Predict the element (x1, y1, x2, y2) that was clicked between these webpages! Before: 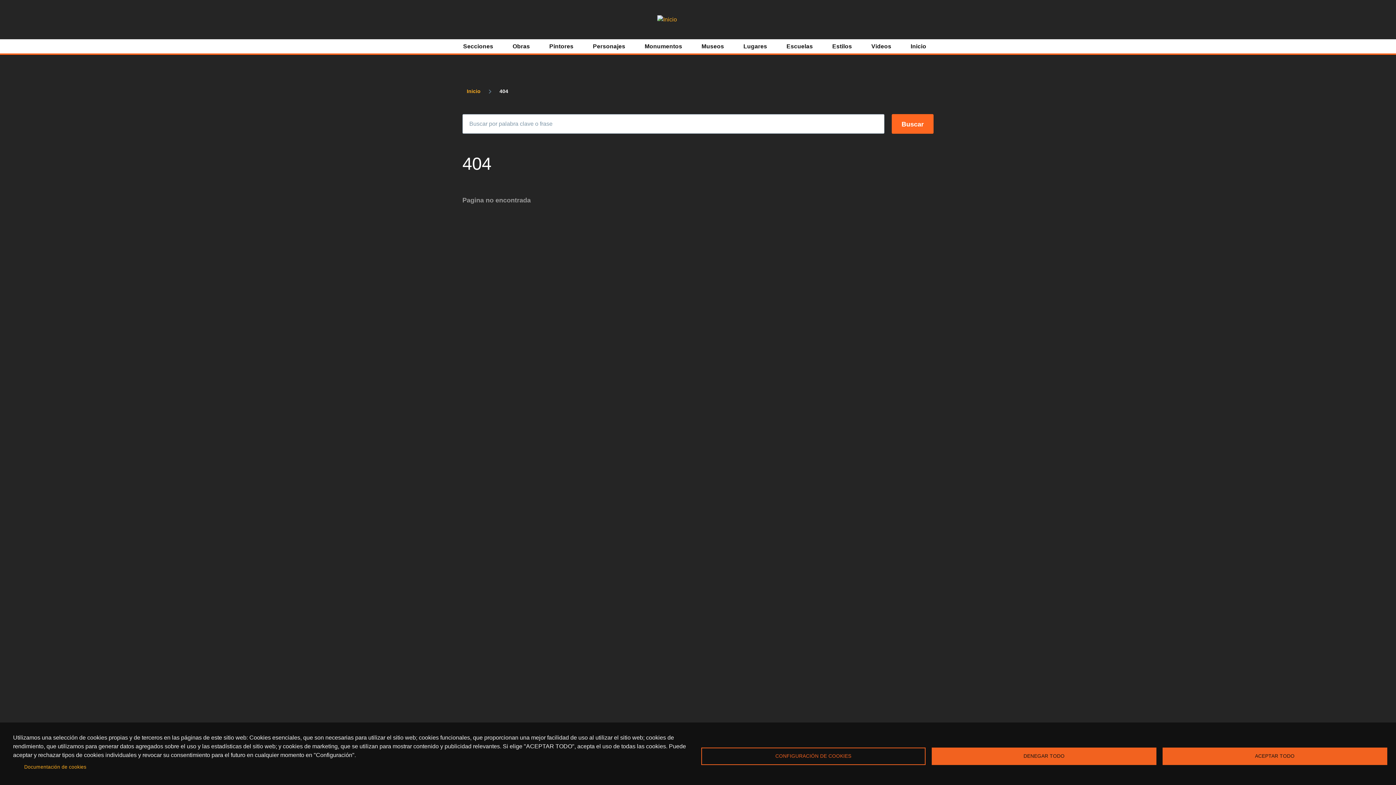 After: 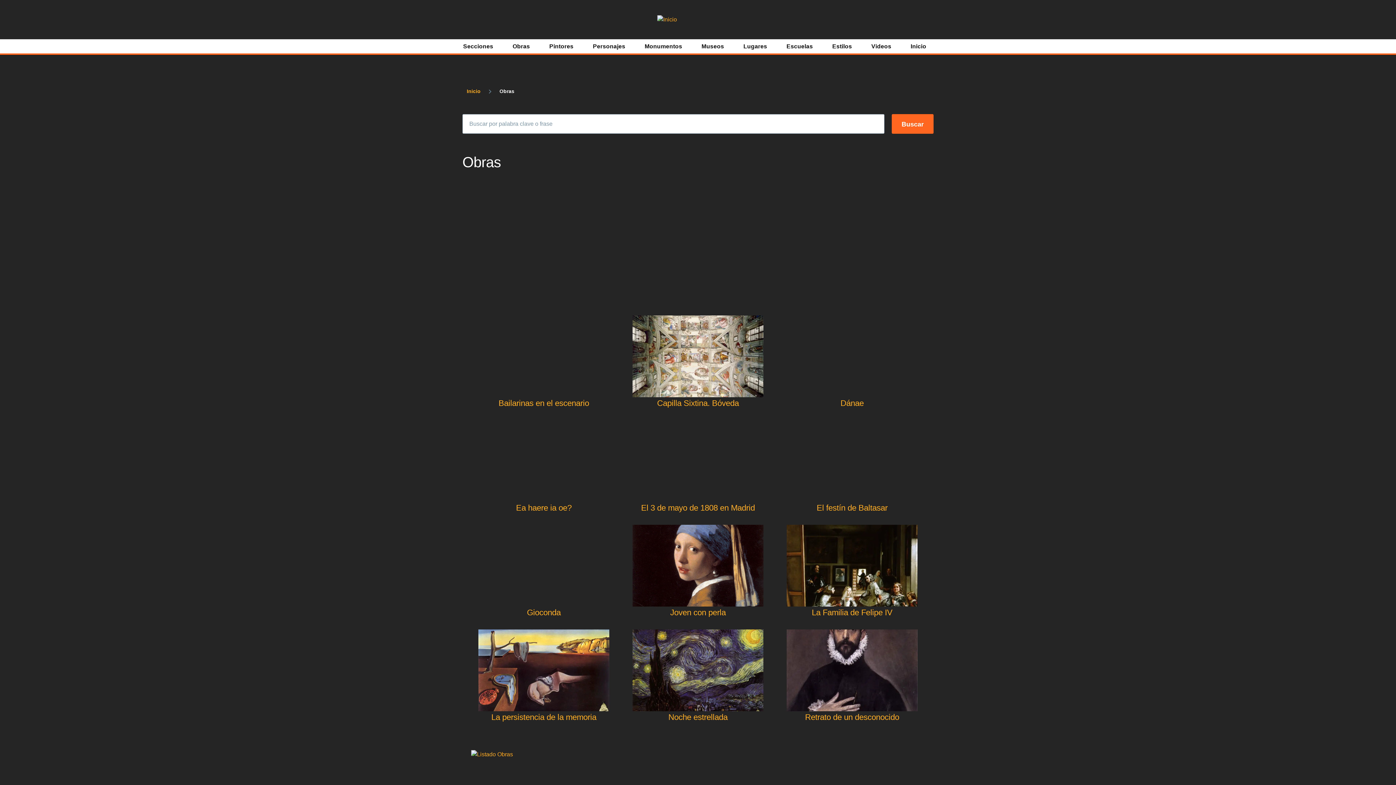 Action: bbox: (512, 40, 530, 52) label: Obras